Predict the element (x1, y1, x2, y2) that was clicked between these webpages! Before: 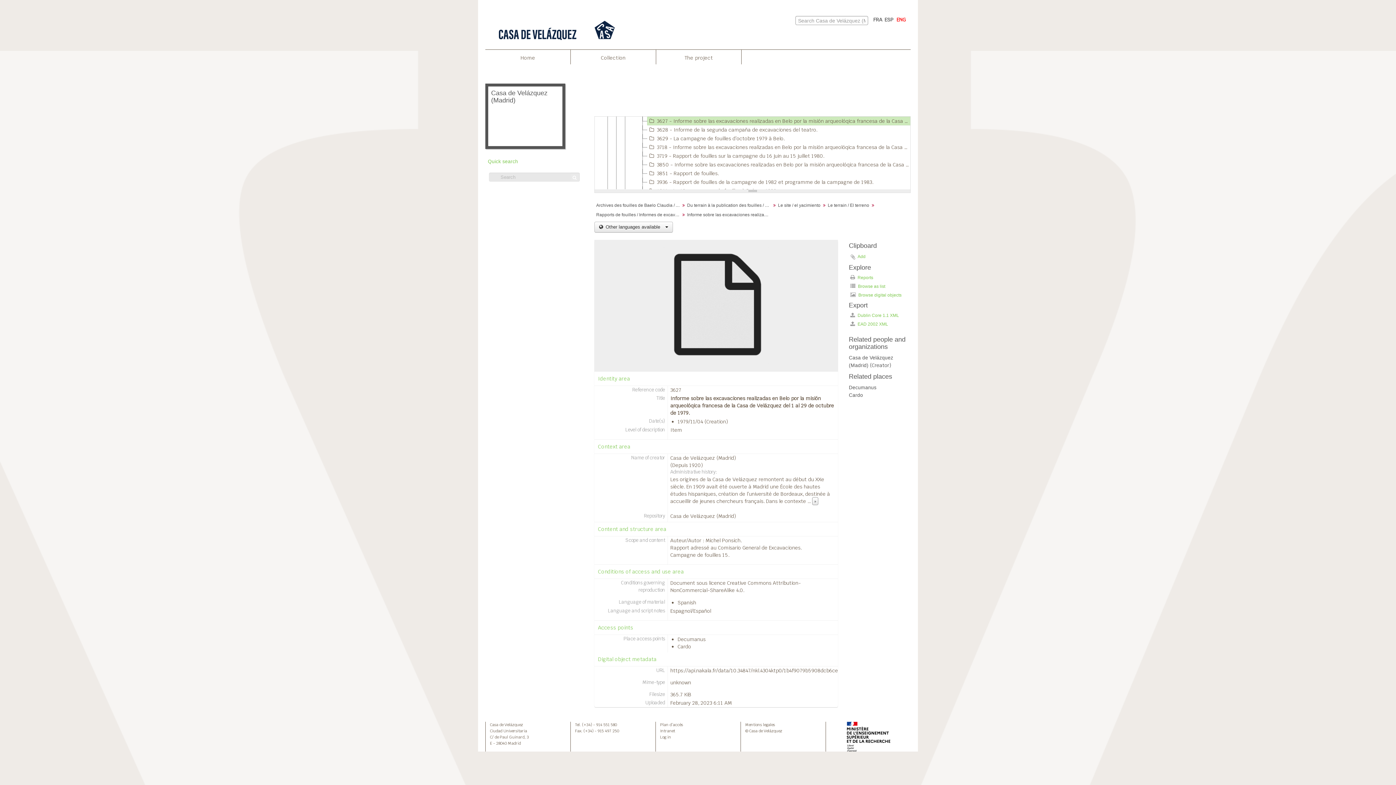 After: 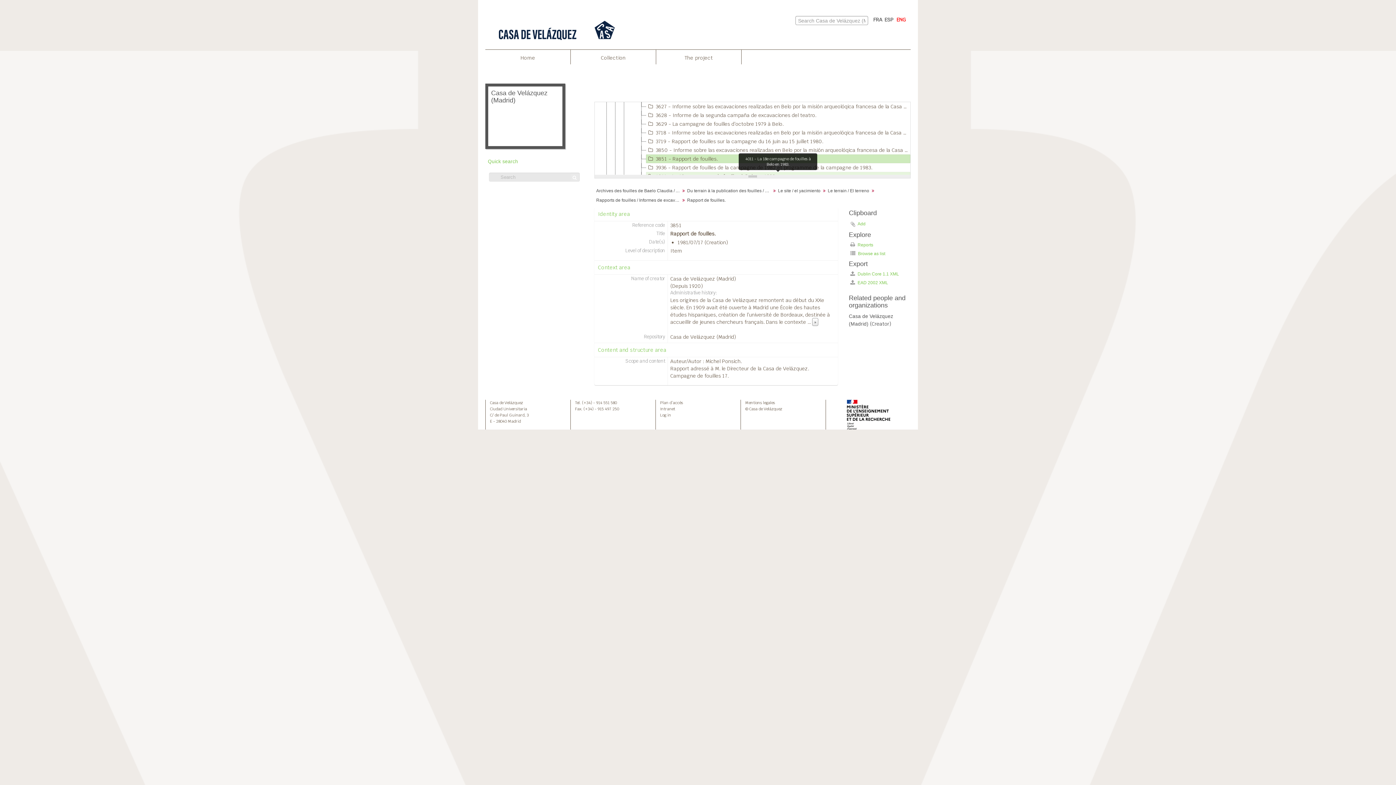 Action: bbox: (647, 169, 911, 177) label: 3851 - Rapport de fouilles.